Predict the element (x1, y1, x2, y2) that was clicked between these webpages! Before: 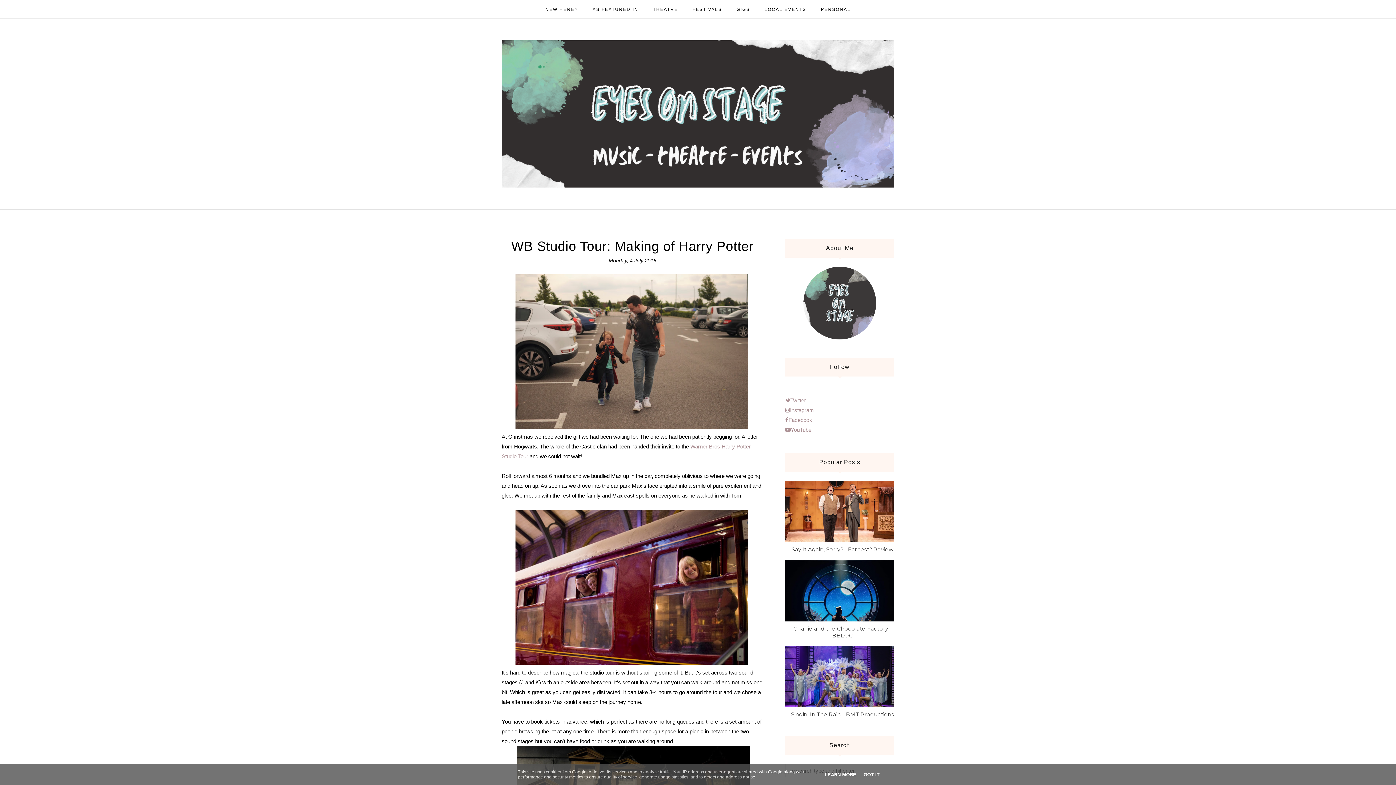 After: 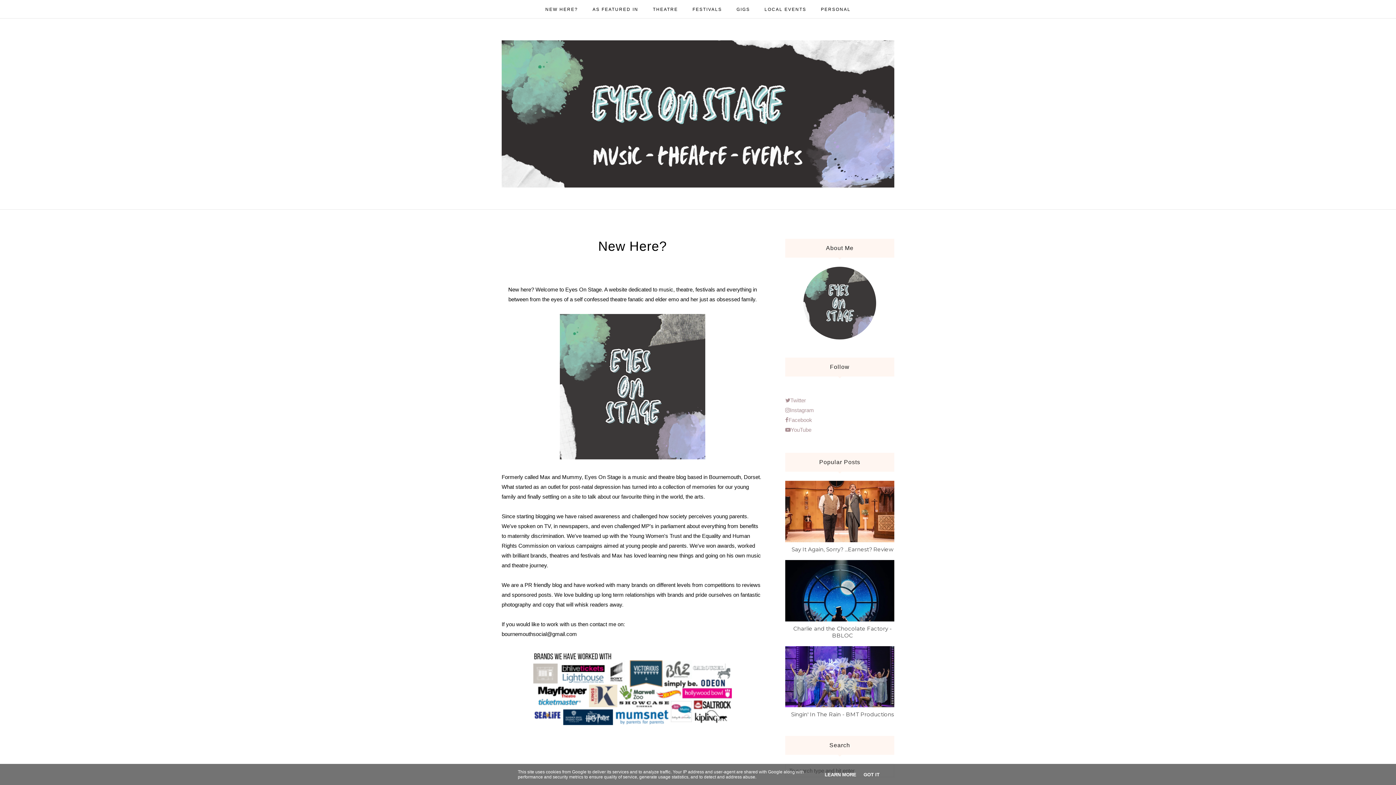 Action: bbox: (538, 3, 585, 15) label: NEW HERE?